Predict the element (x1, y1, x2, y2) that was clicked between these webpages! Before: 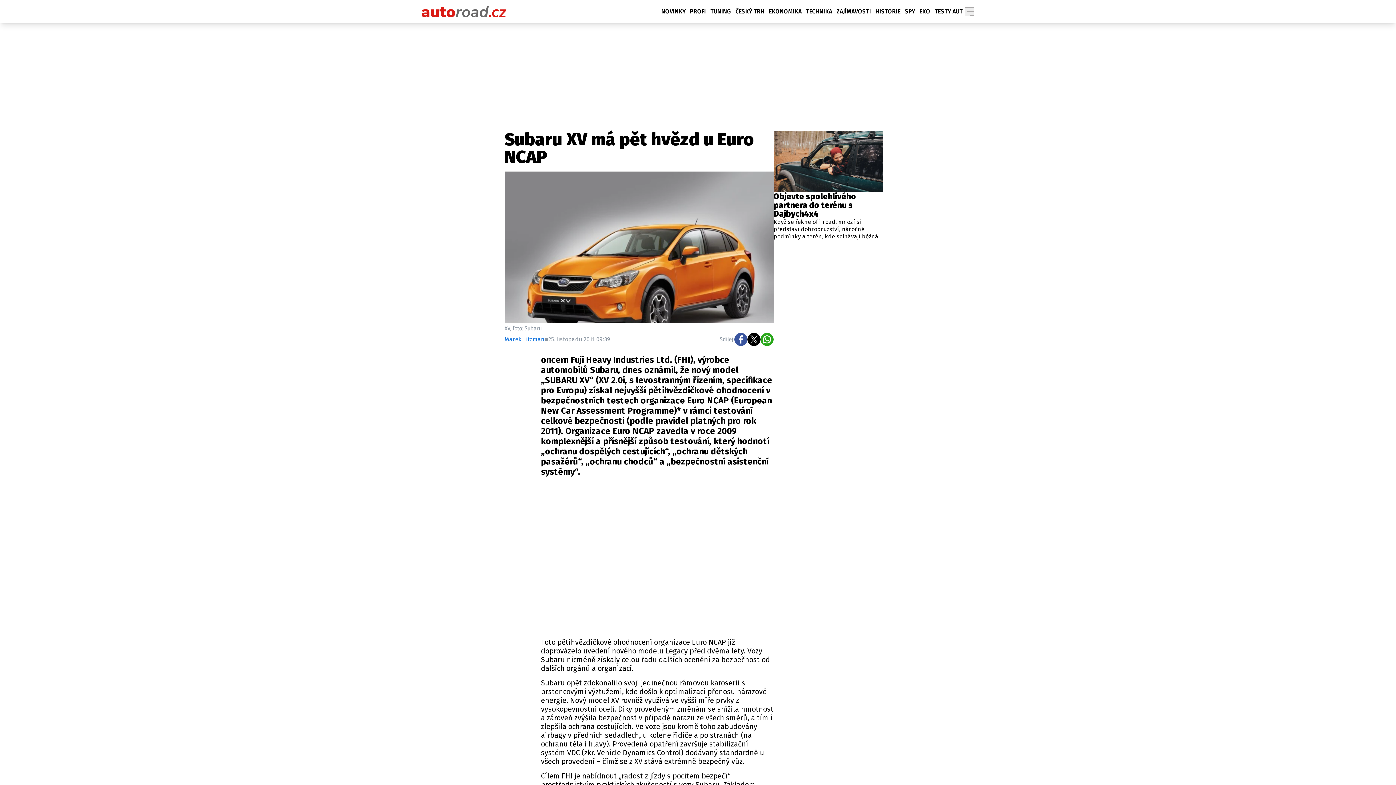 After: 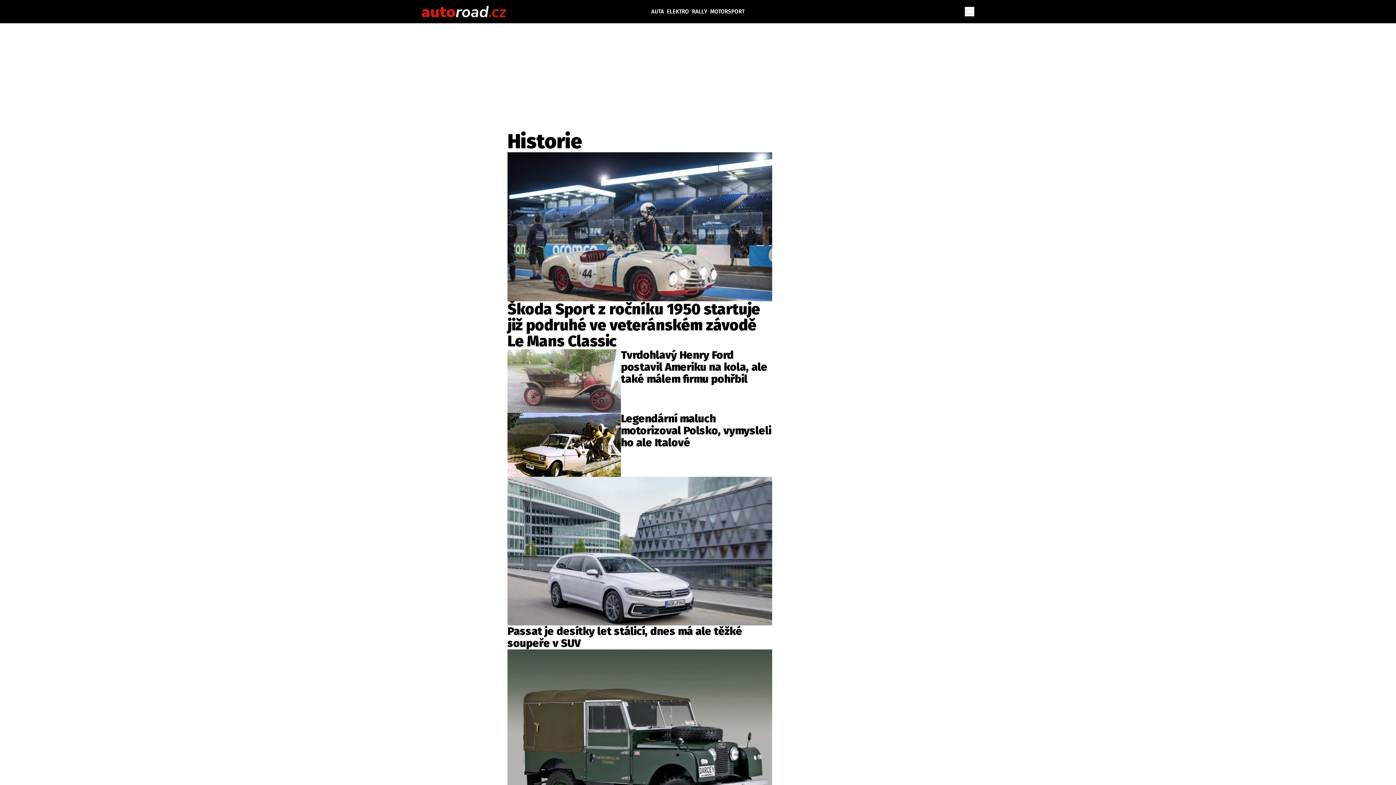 Action: bbox: (873, 6, 902, 16) label: HISTORIE